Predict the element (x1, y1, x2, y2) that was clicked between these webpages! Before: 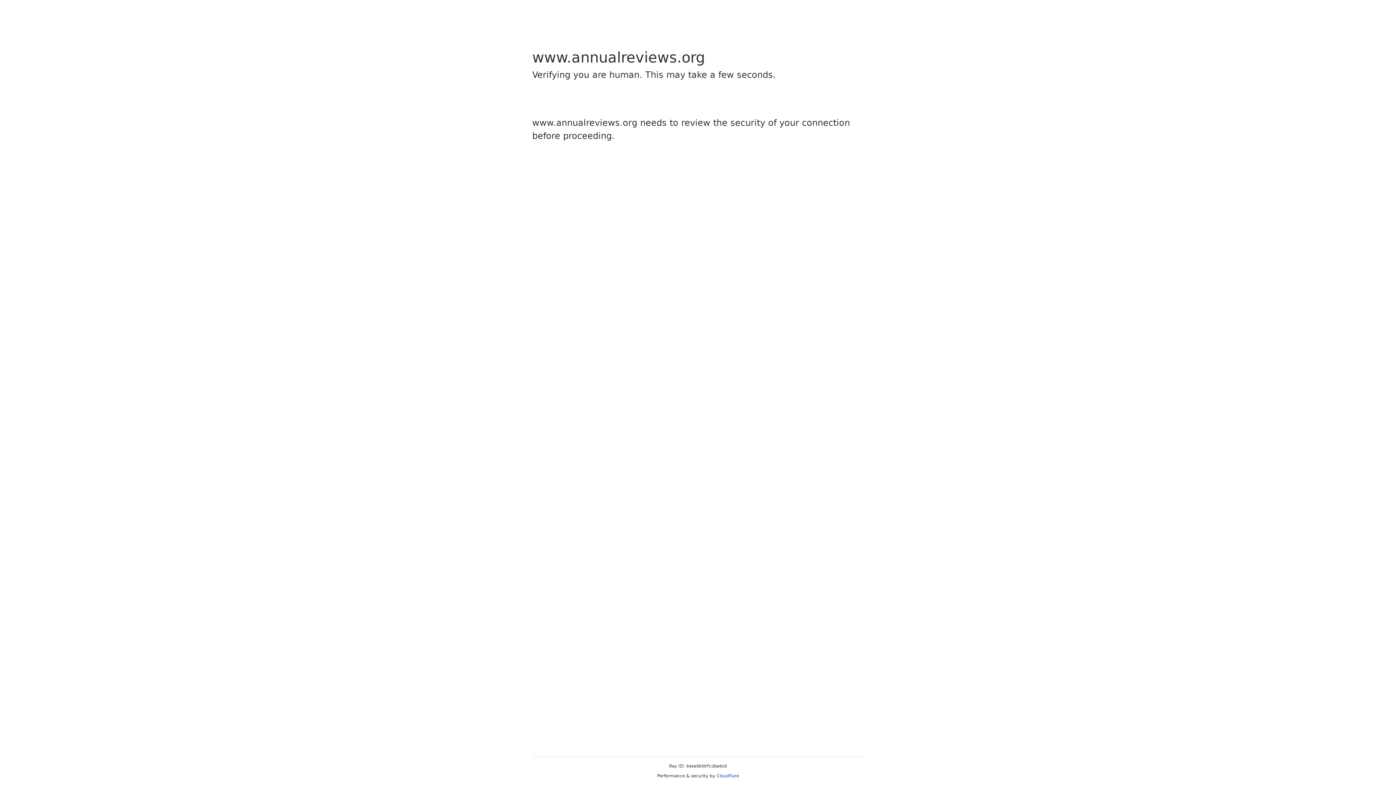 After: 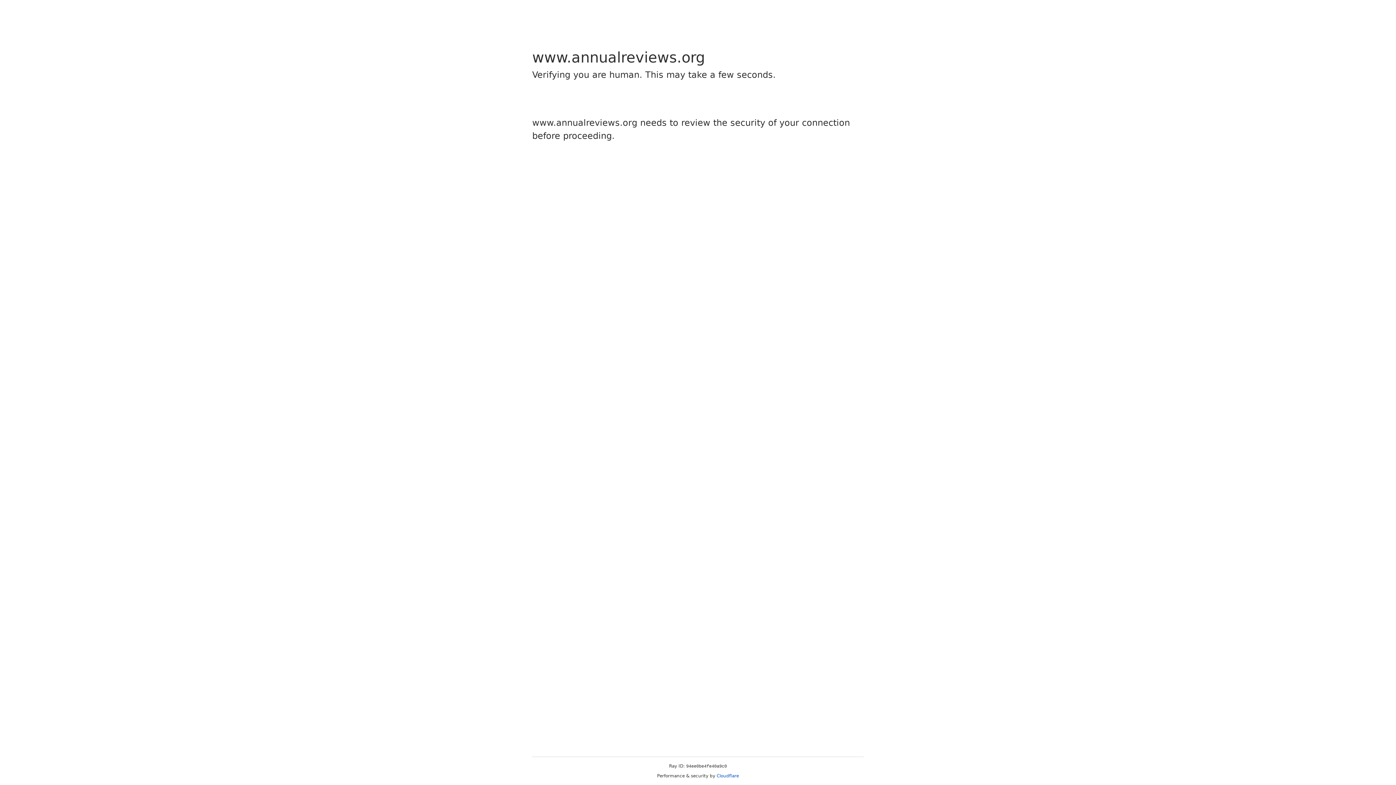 Action: bbox: (716, 773, 739, 778) label: Cloudflare